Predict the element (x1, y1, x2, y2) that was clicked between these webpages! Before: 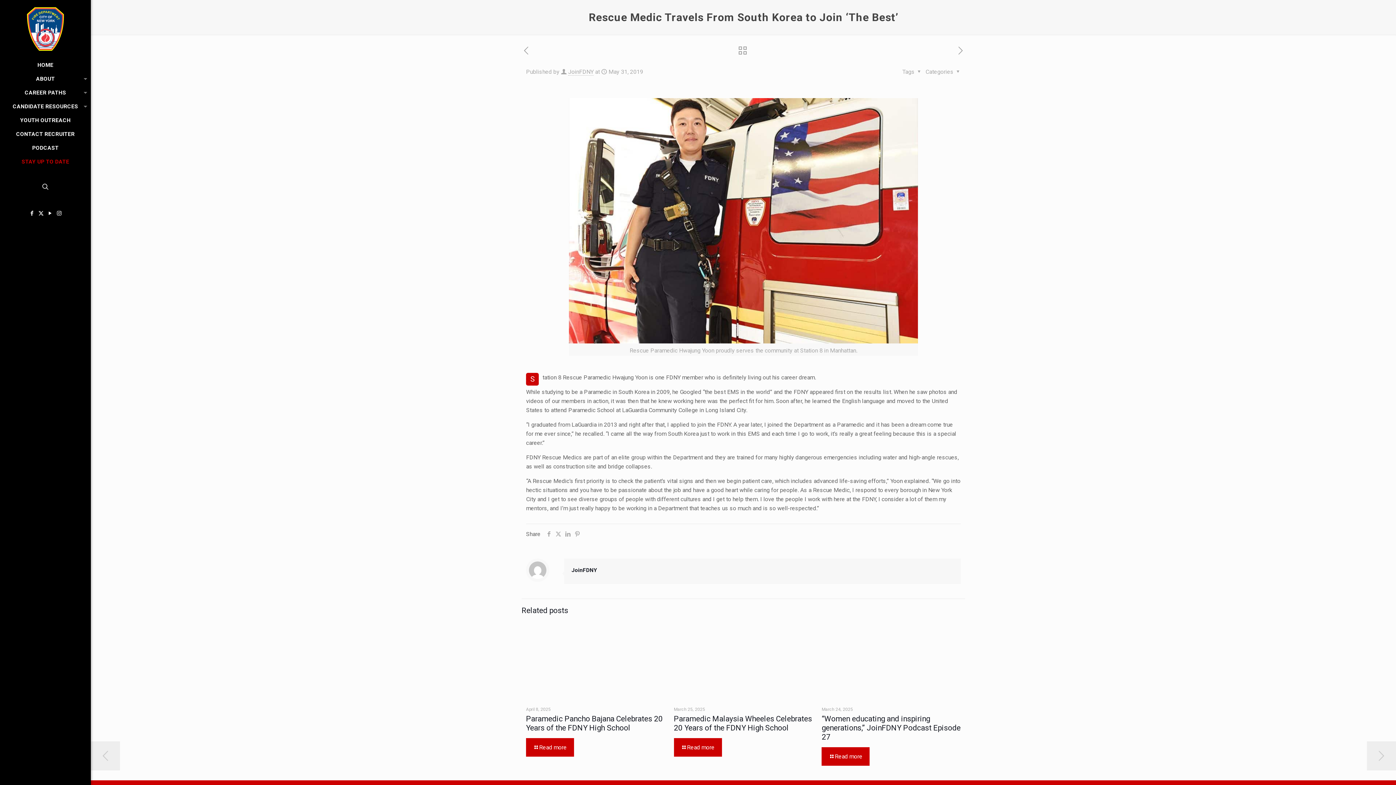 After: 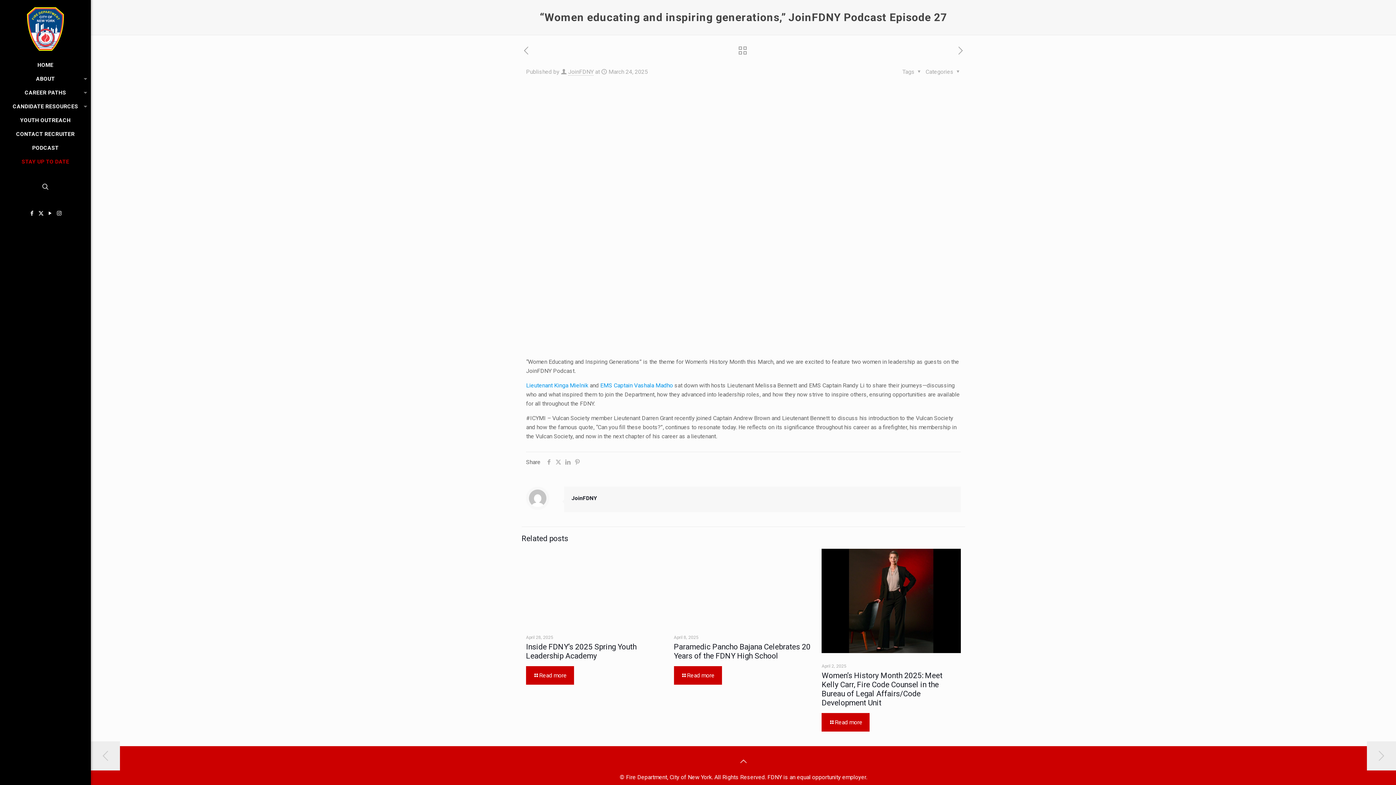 Action: bbox: (821, 714, 960, 741) label: “Women educating and inspiring generations,” JoinFDNY Podcast Episode 27